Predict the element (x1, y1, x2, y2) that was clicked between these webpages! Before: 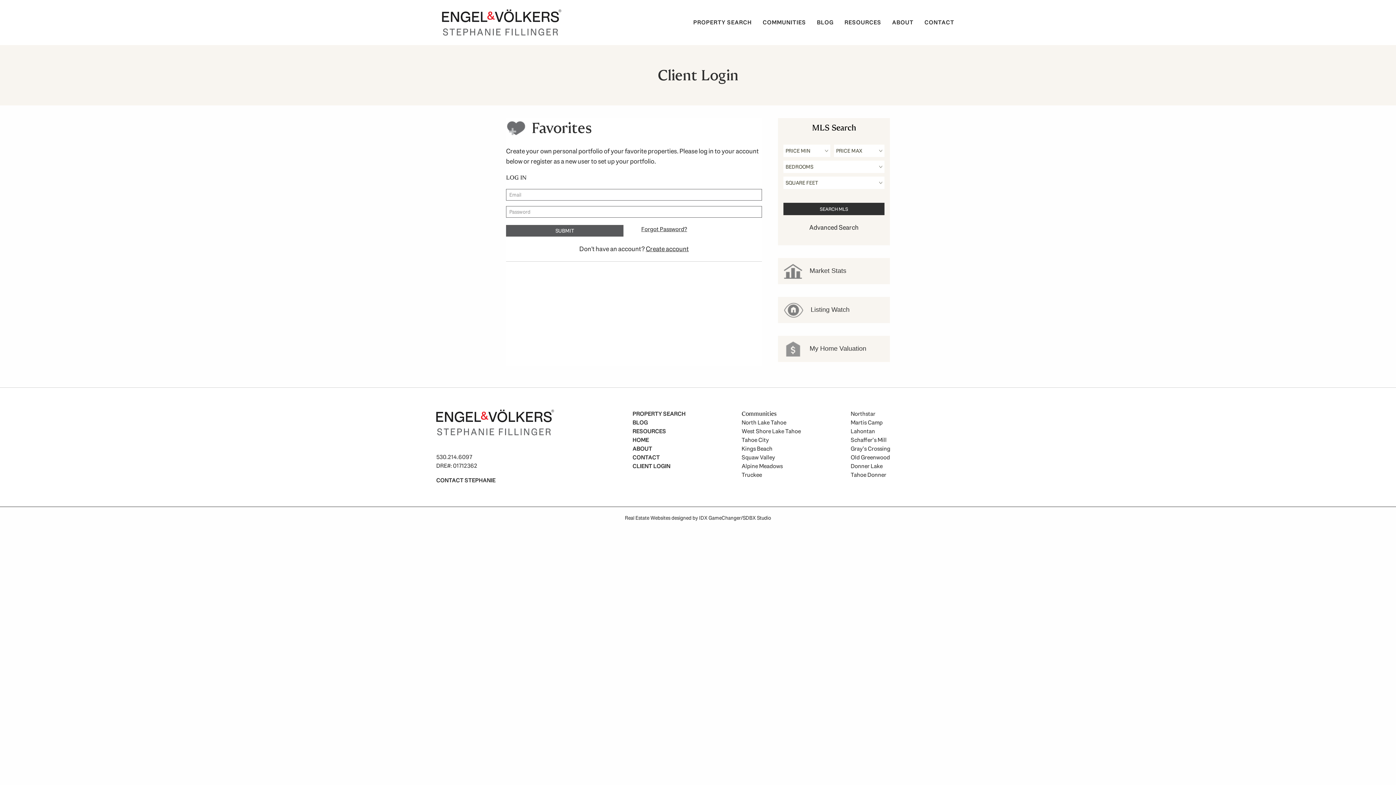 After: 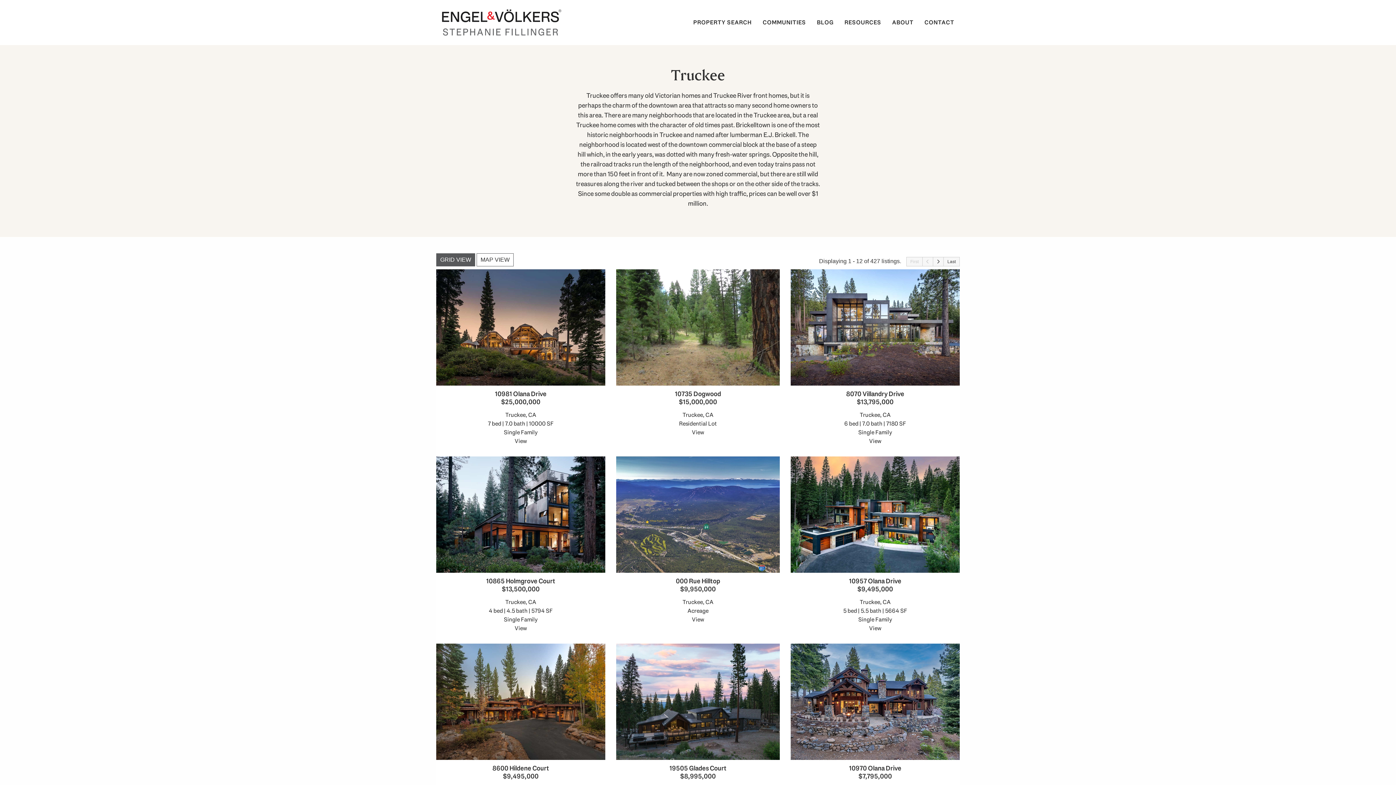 Action: bbox: (741, 469, 762, 480) label: Truckee